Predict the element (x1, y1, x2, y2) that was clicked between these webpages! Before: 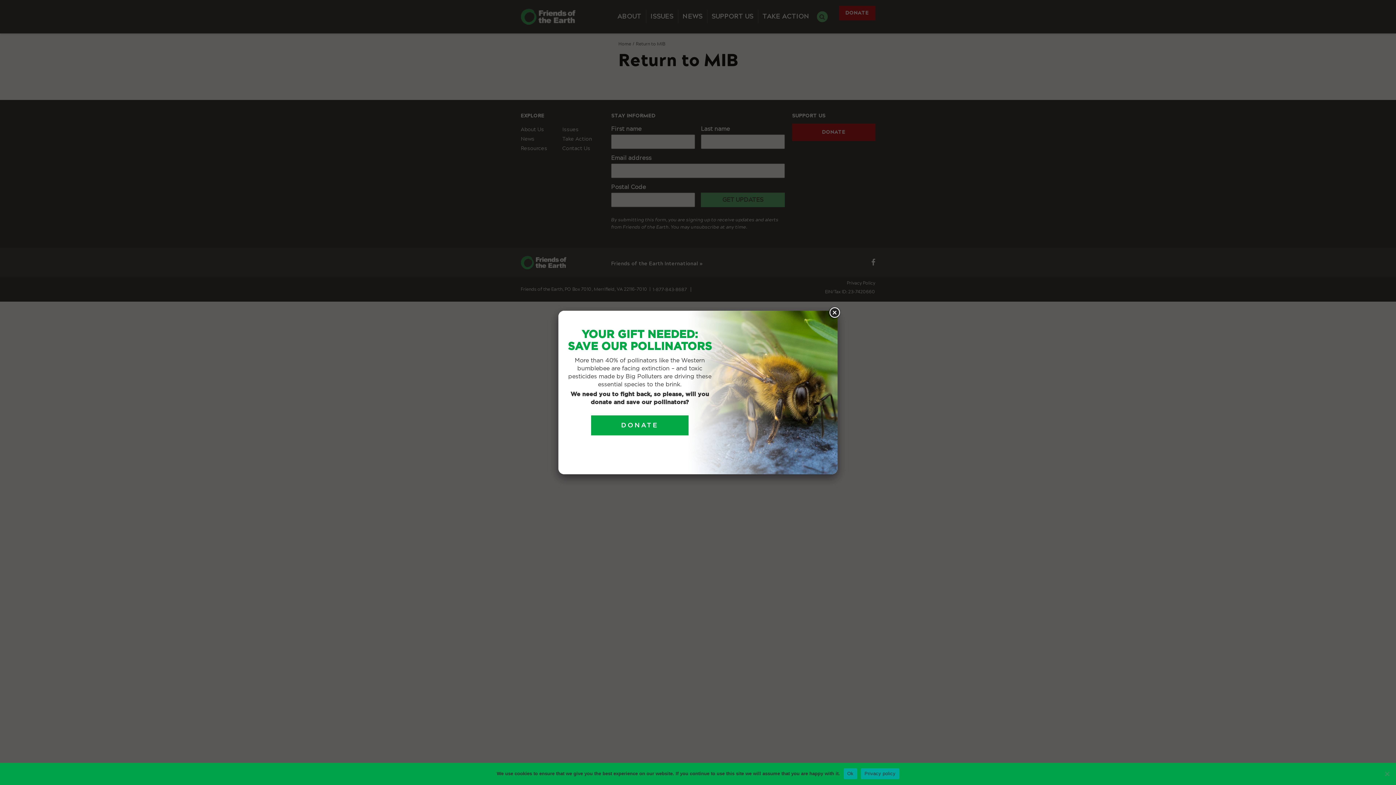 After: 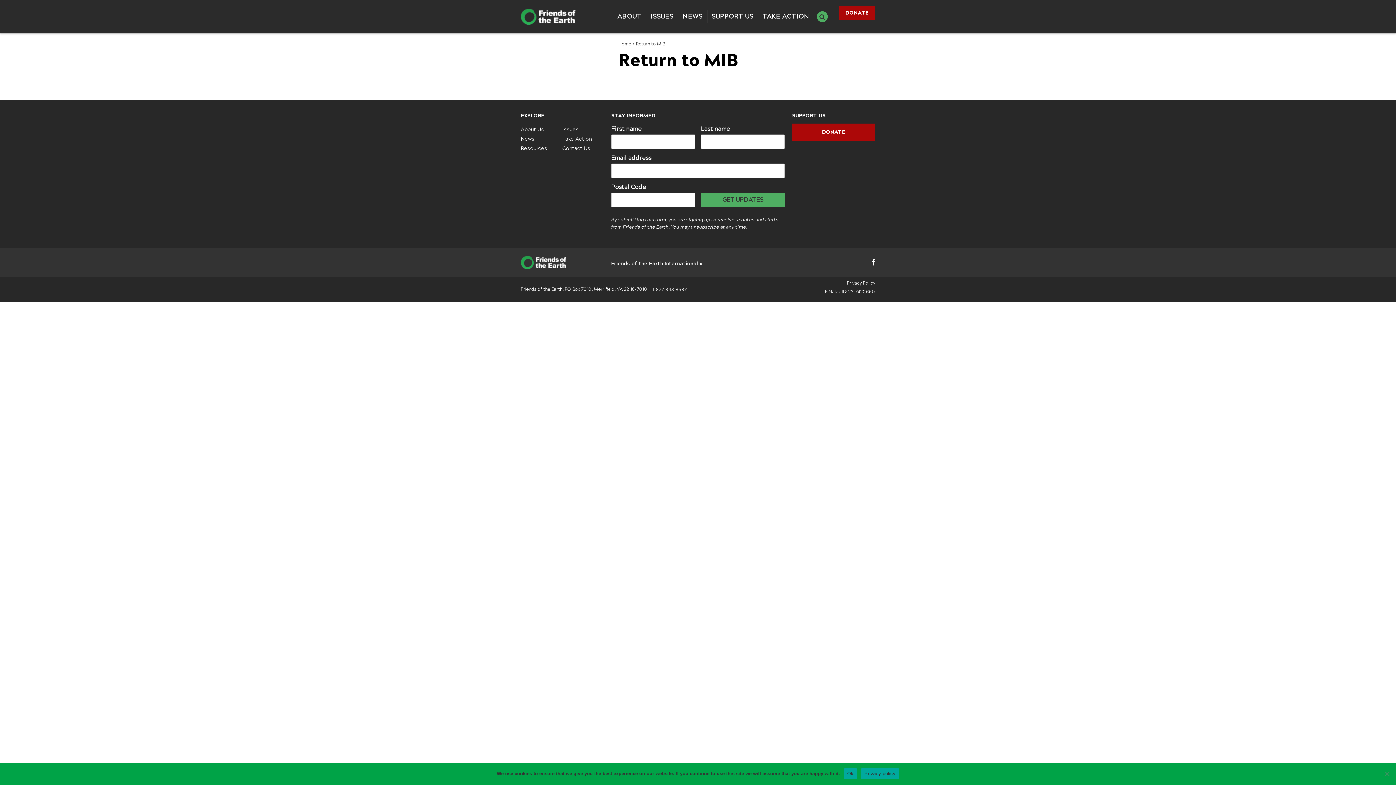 Action: bbox: (828, 306, 841, 319)